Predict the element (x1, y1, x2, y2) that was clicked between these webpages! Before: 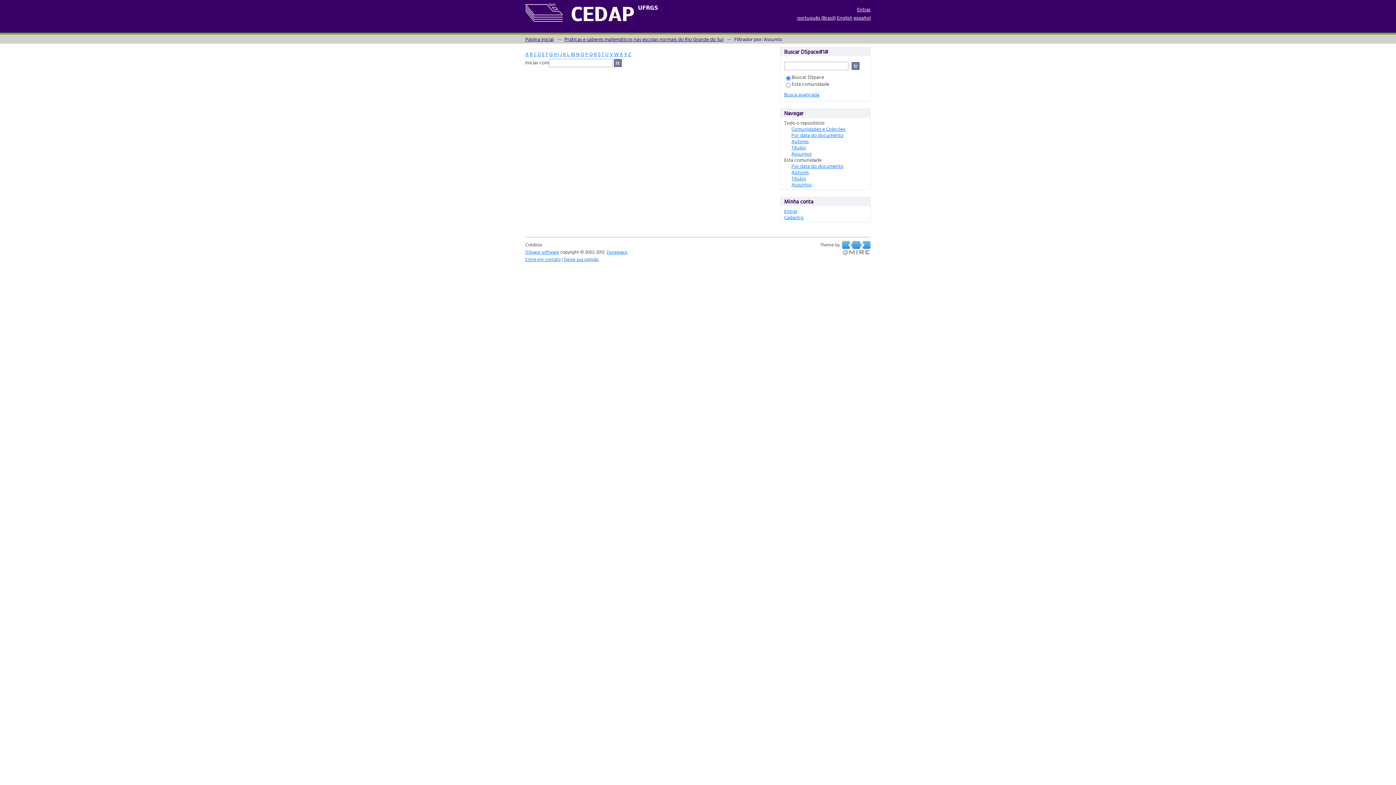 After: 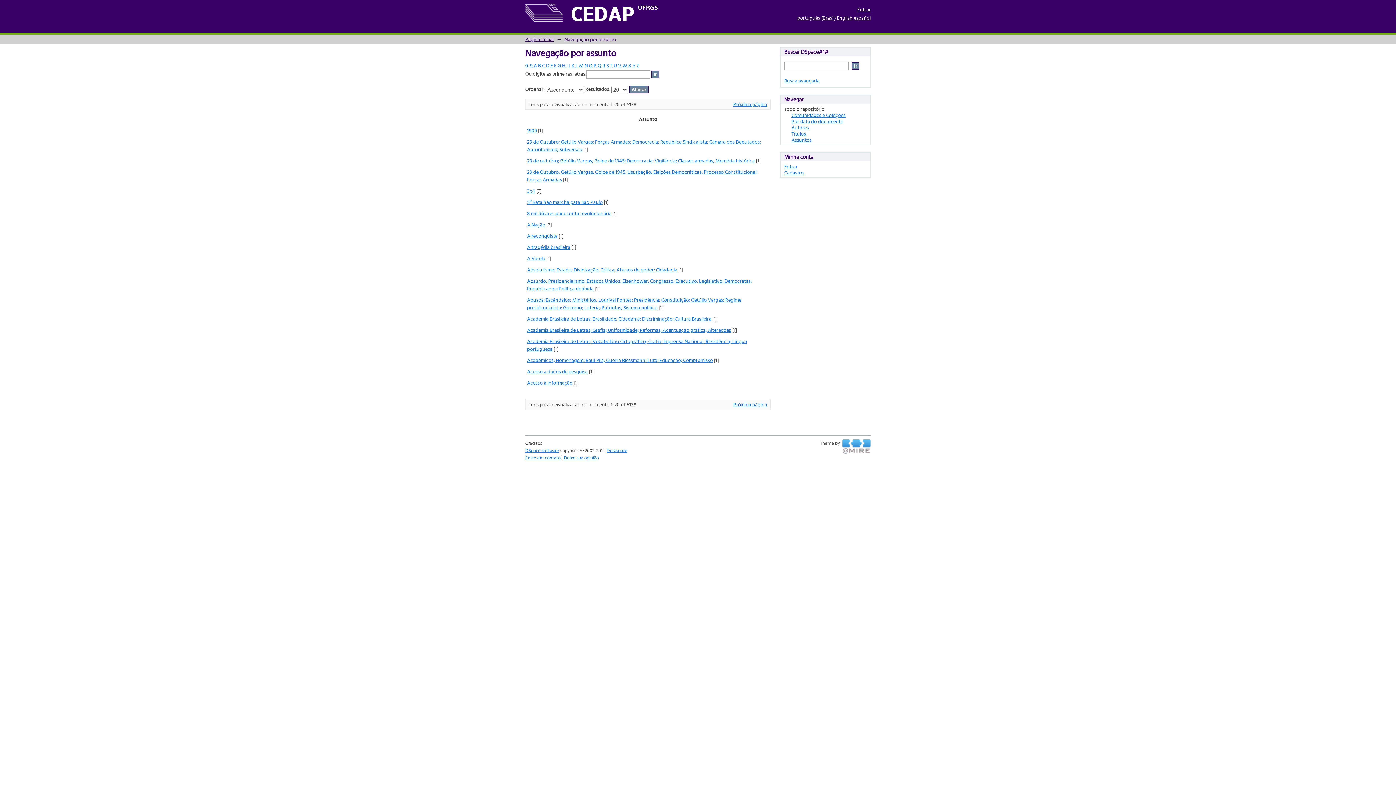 Action: bbox: (791, 149, 812, 157) label: Assuntos